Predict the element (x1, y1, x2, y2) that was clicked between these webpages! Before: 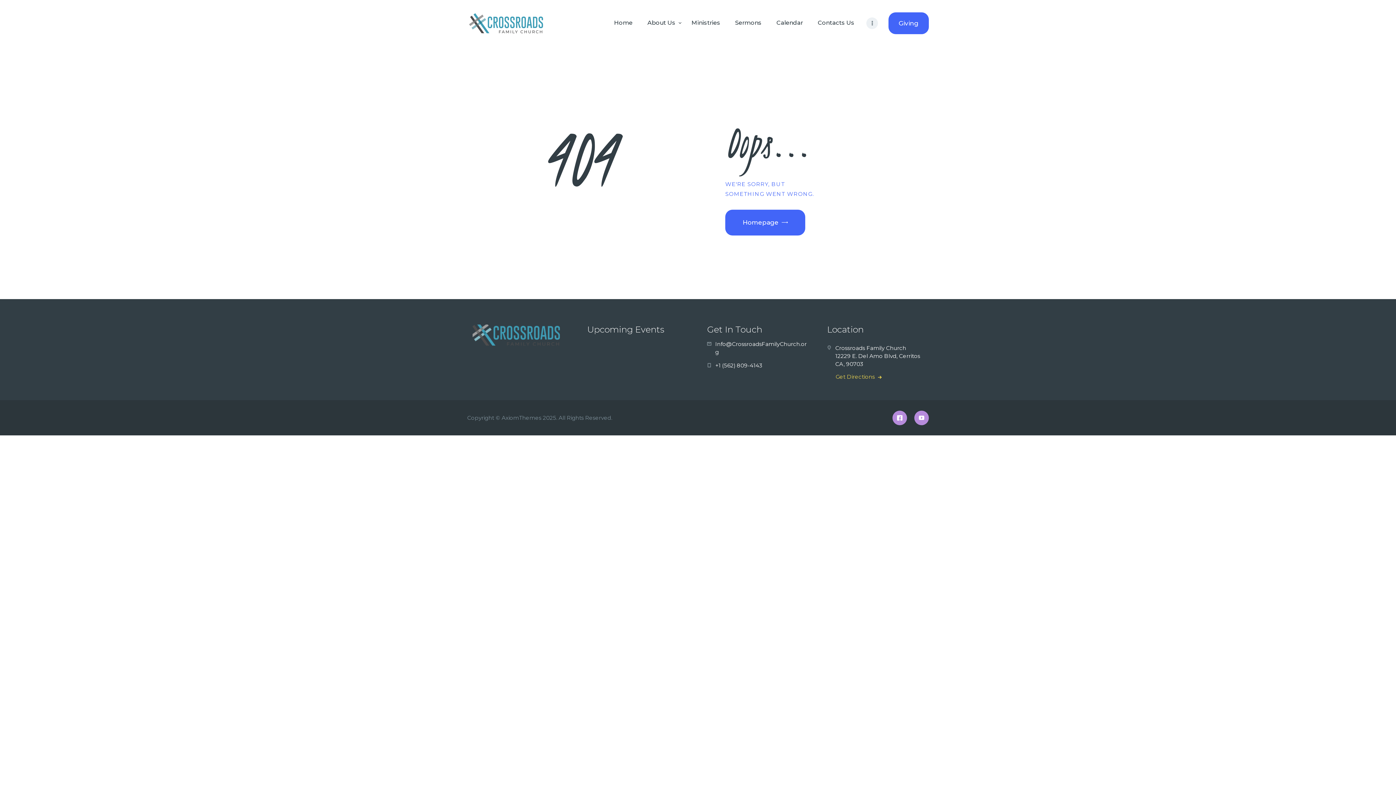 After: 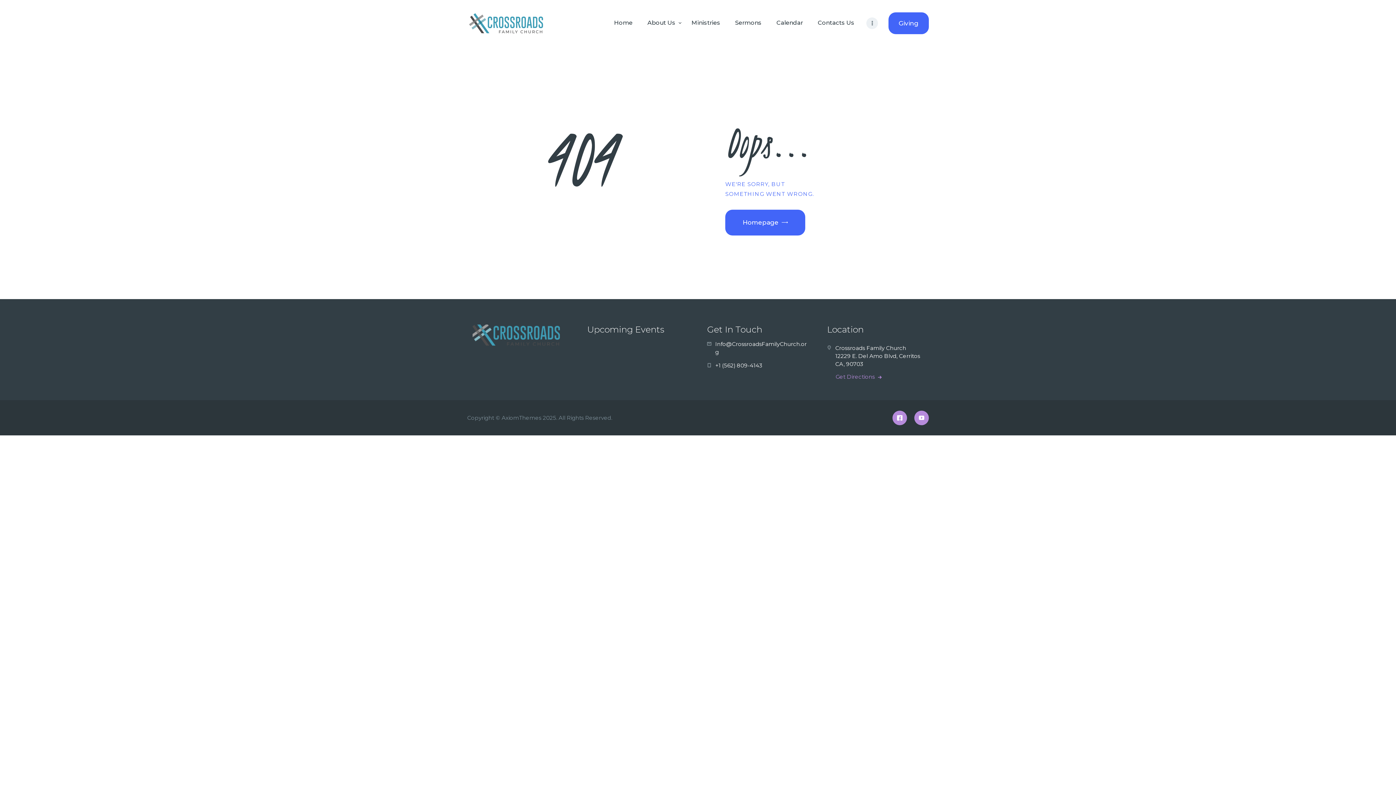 Action: bbox: (835, 373, 882, 380) label: Get Directions